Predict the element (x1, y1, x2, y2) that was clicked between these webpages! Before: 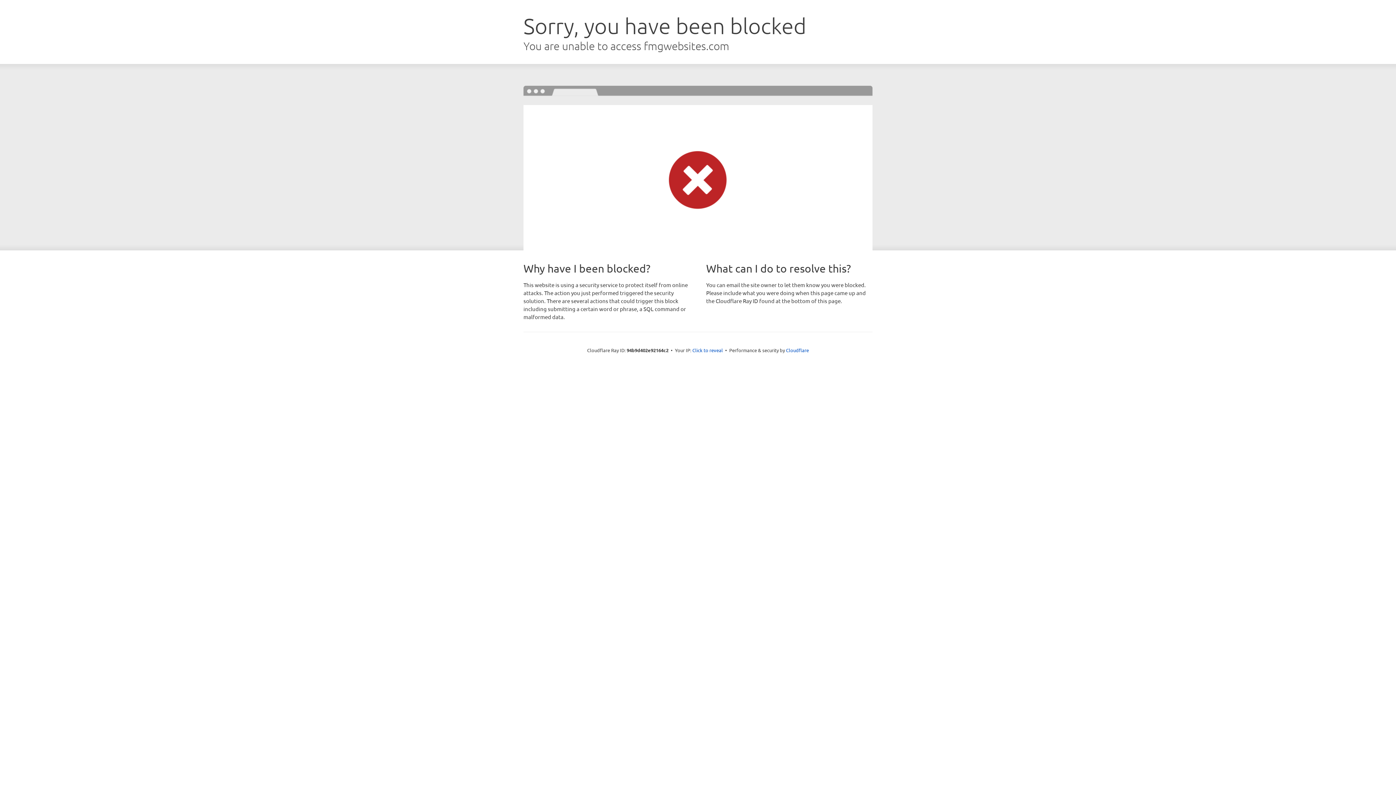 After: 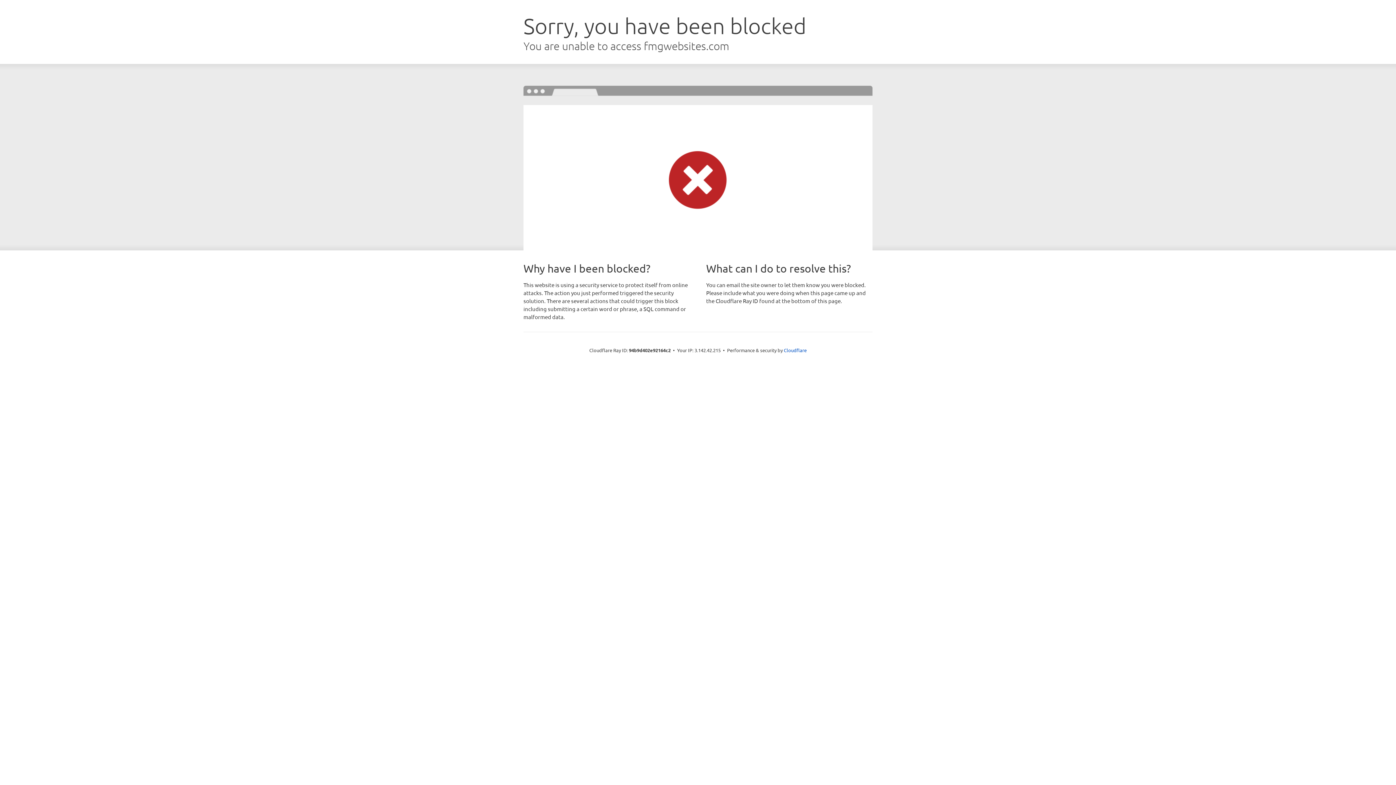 Action: label: Click to reveal bbox: (692, 346, 723, 353)